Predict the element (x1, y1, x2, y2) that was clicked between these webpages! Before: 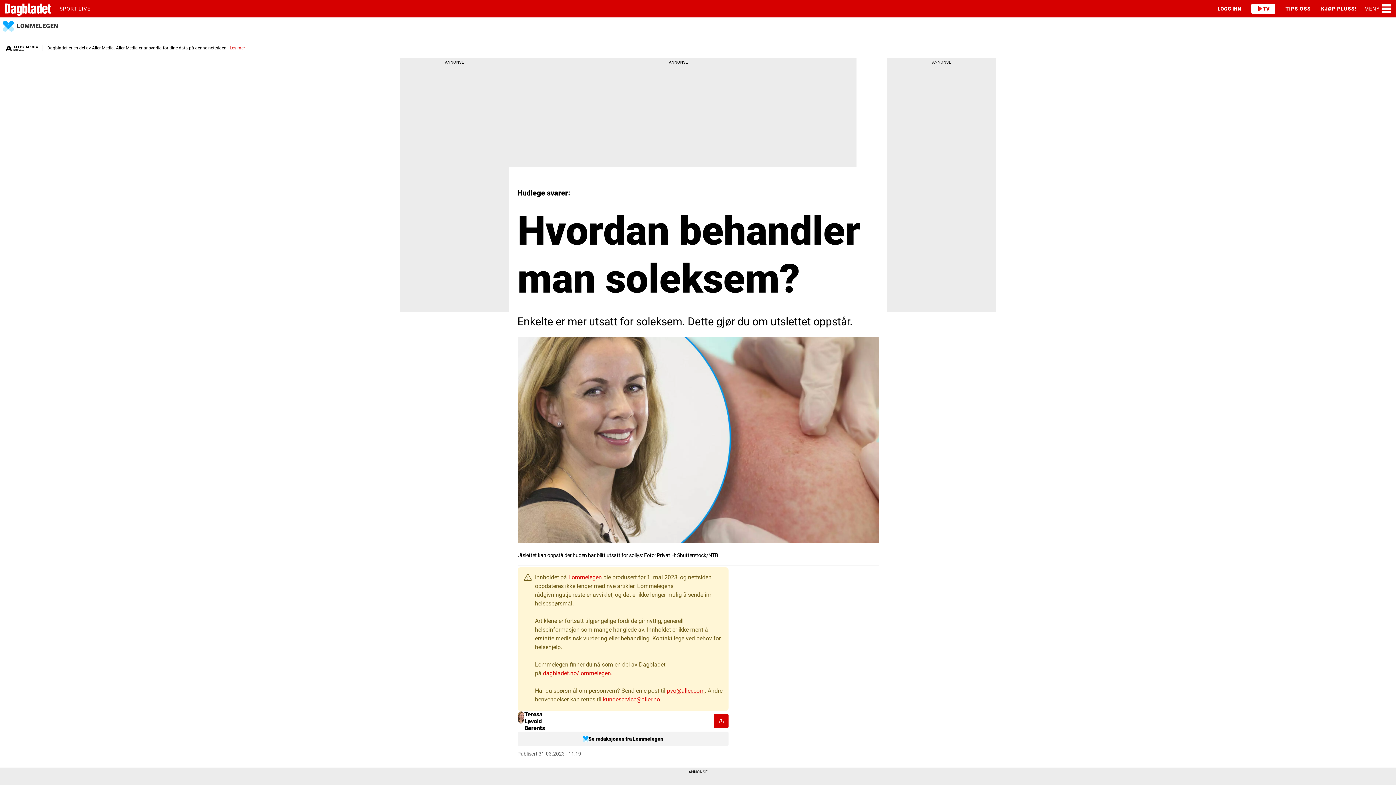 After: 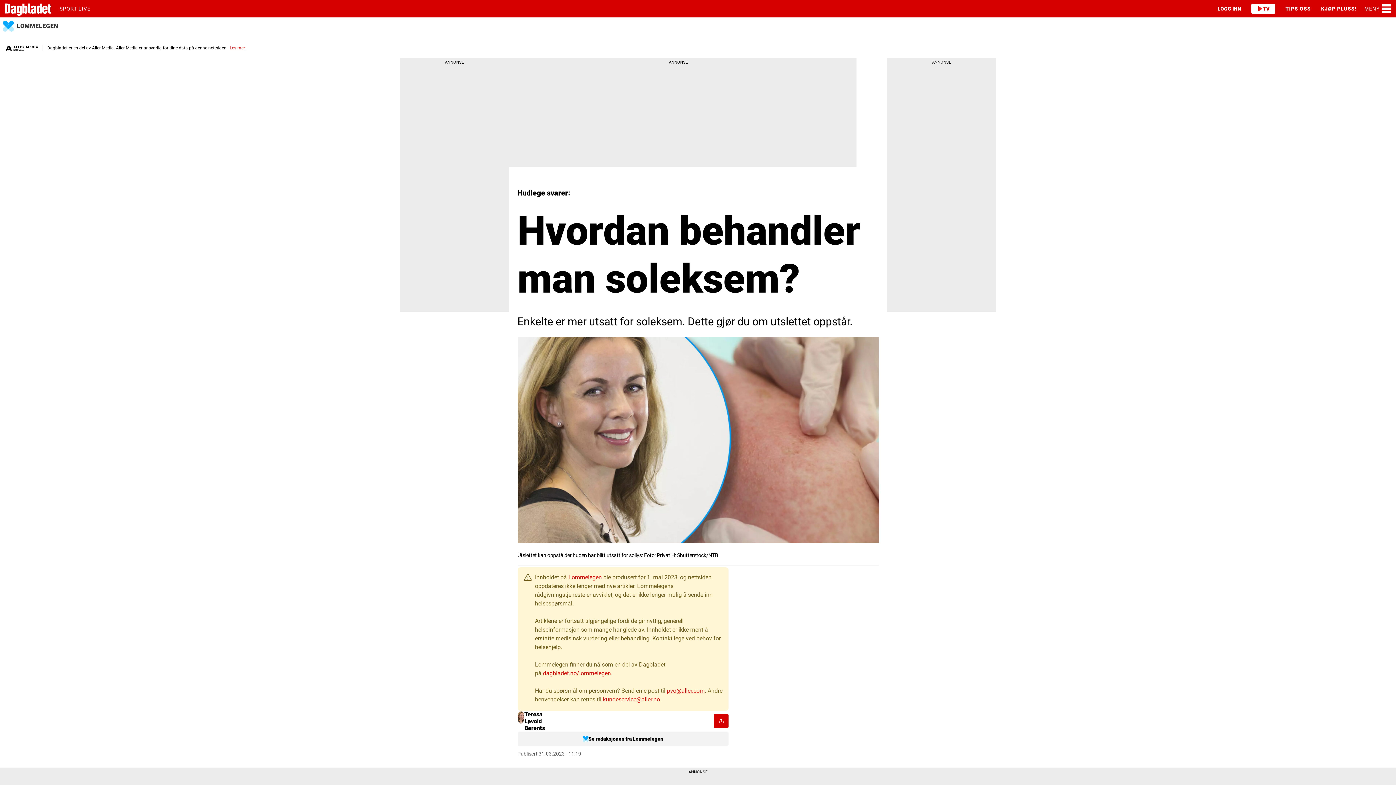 Action: label: dagbladet.no/lommelegen bbox: (543, 670, 611, 676)